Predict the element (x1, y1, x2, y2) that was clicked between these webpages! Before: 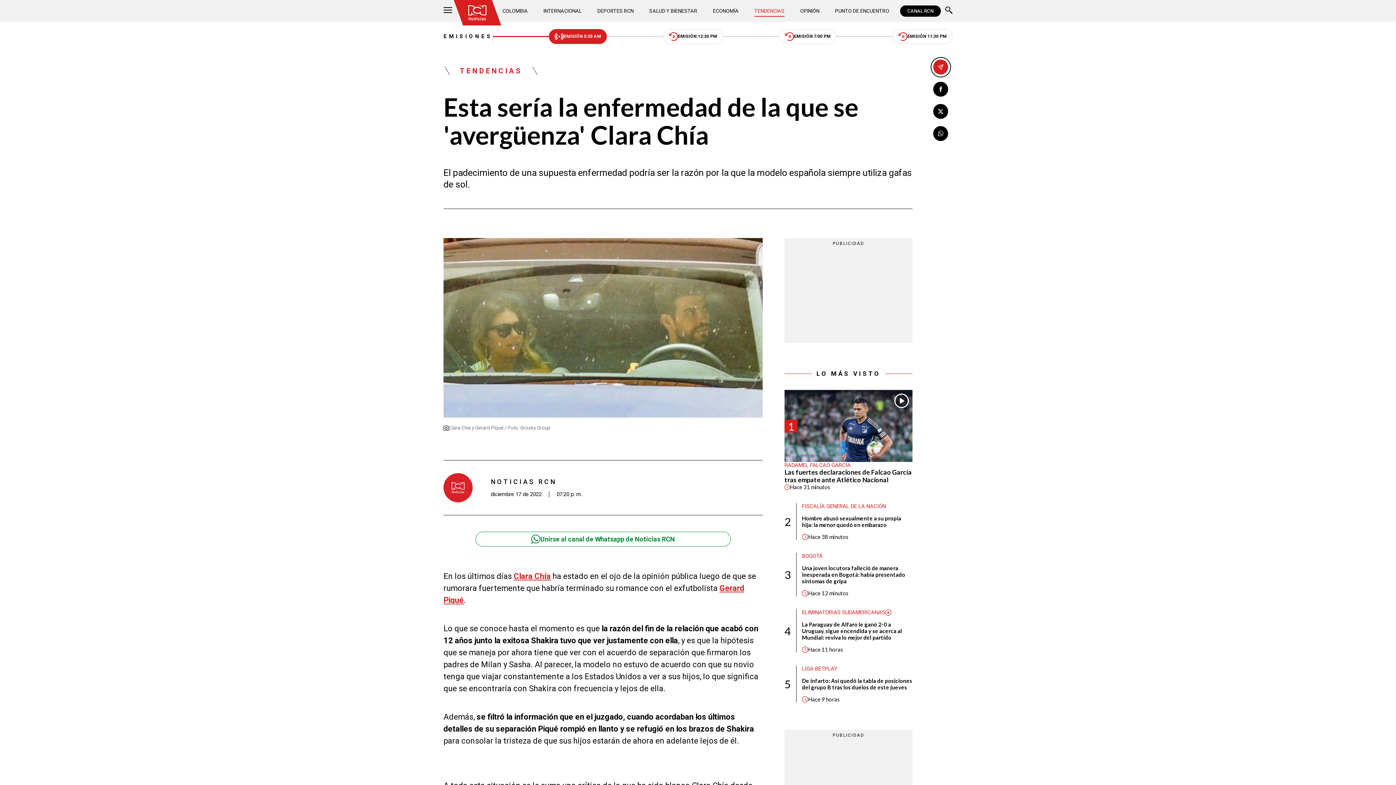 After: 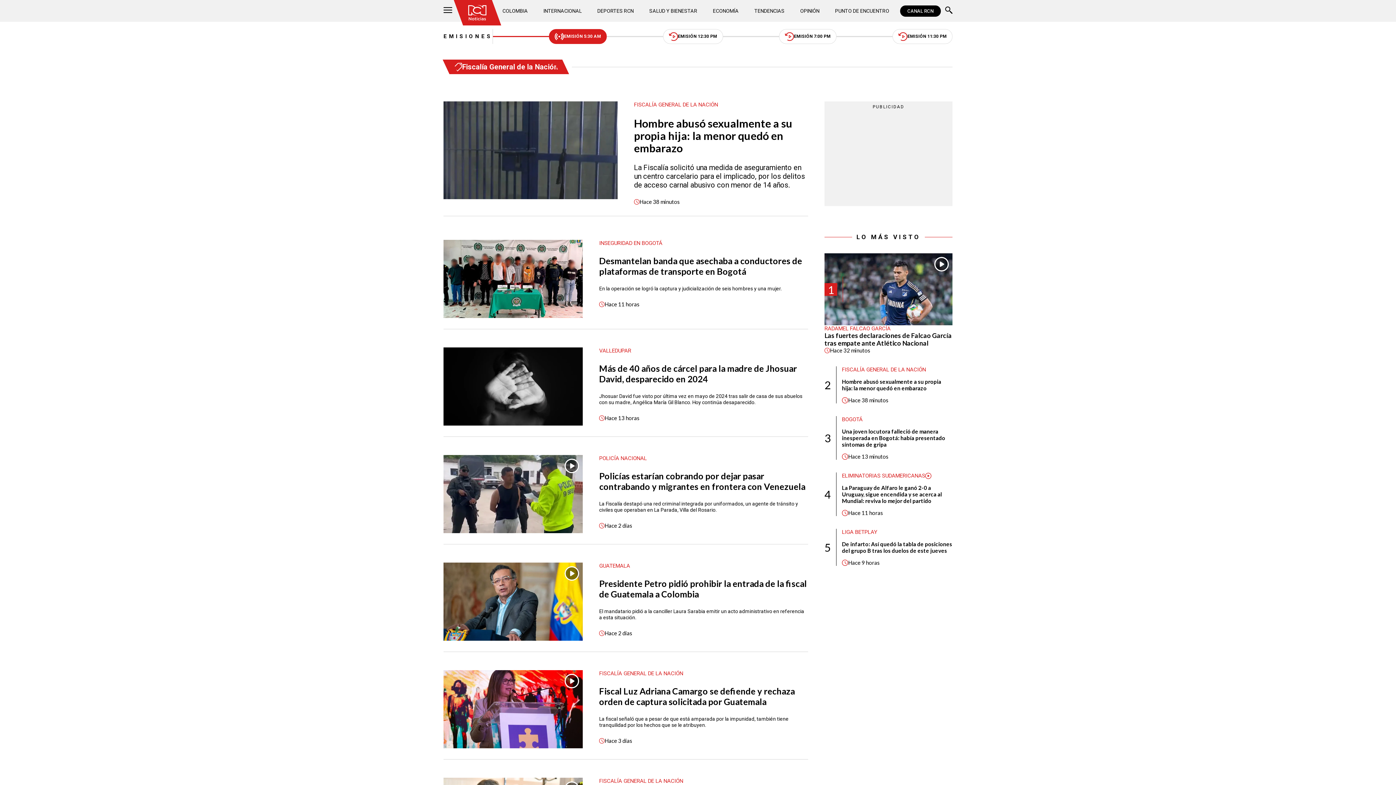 Action: label: FISCALÍA GENERAL DE LA NACIÓN bbox: (802, 503, 886, 509)